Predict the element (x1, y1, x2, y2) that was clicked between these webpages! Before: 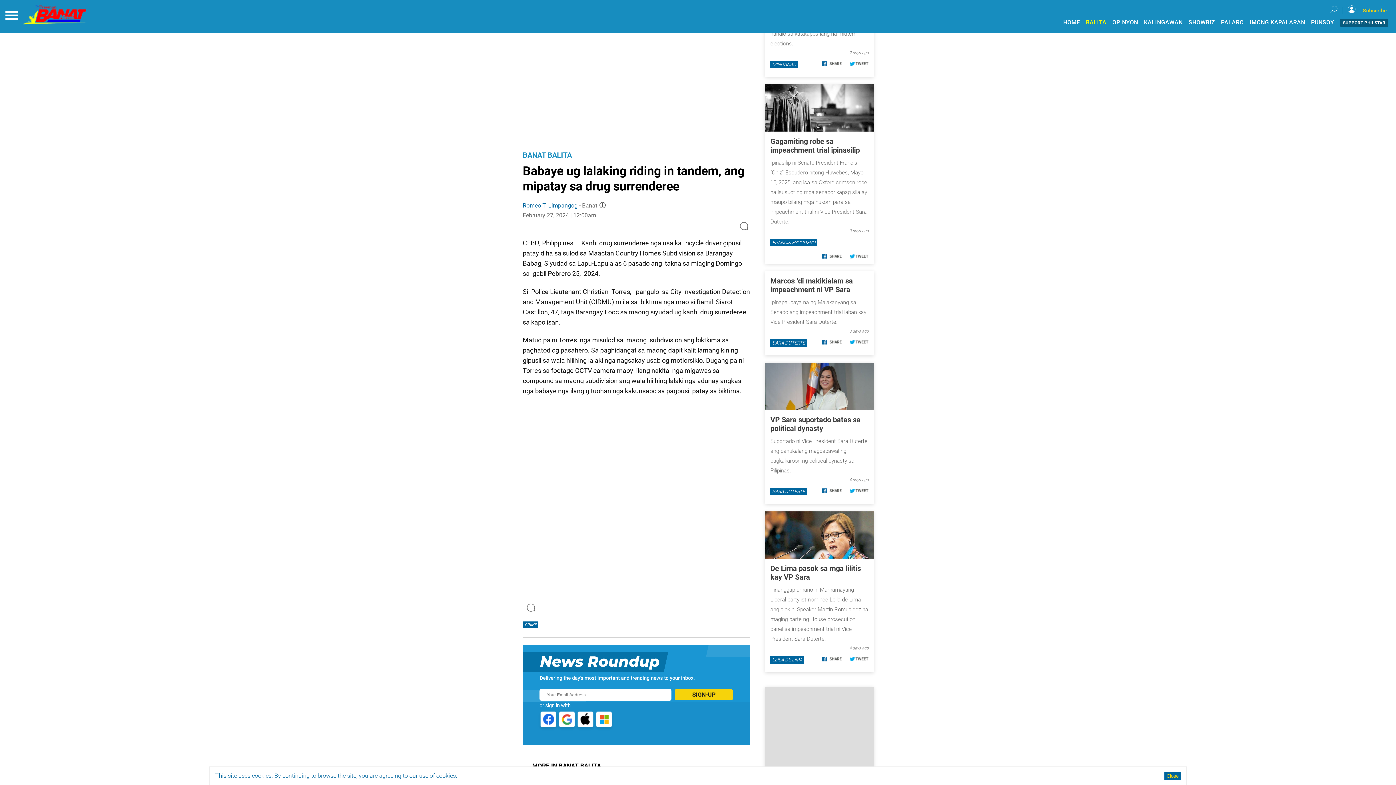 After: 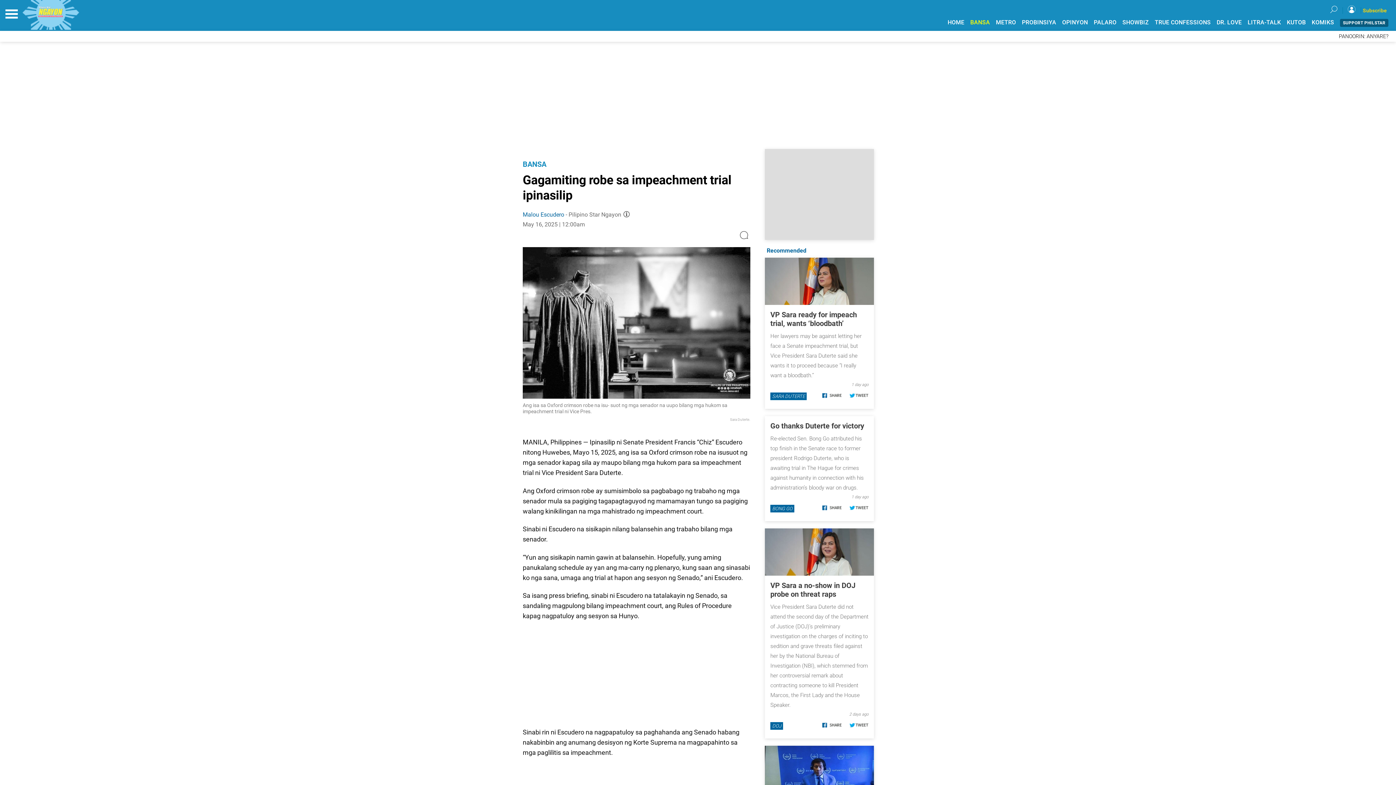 Action: bbox: (765, 182, 874, 244)